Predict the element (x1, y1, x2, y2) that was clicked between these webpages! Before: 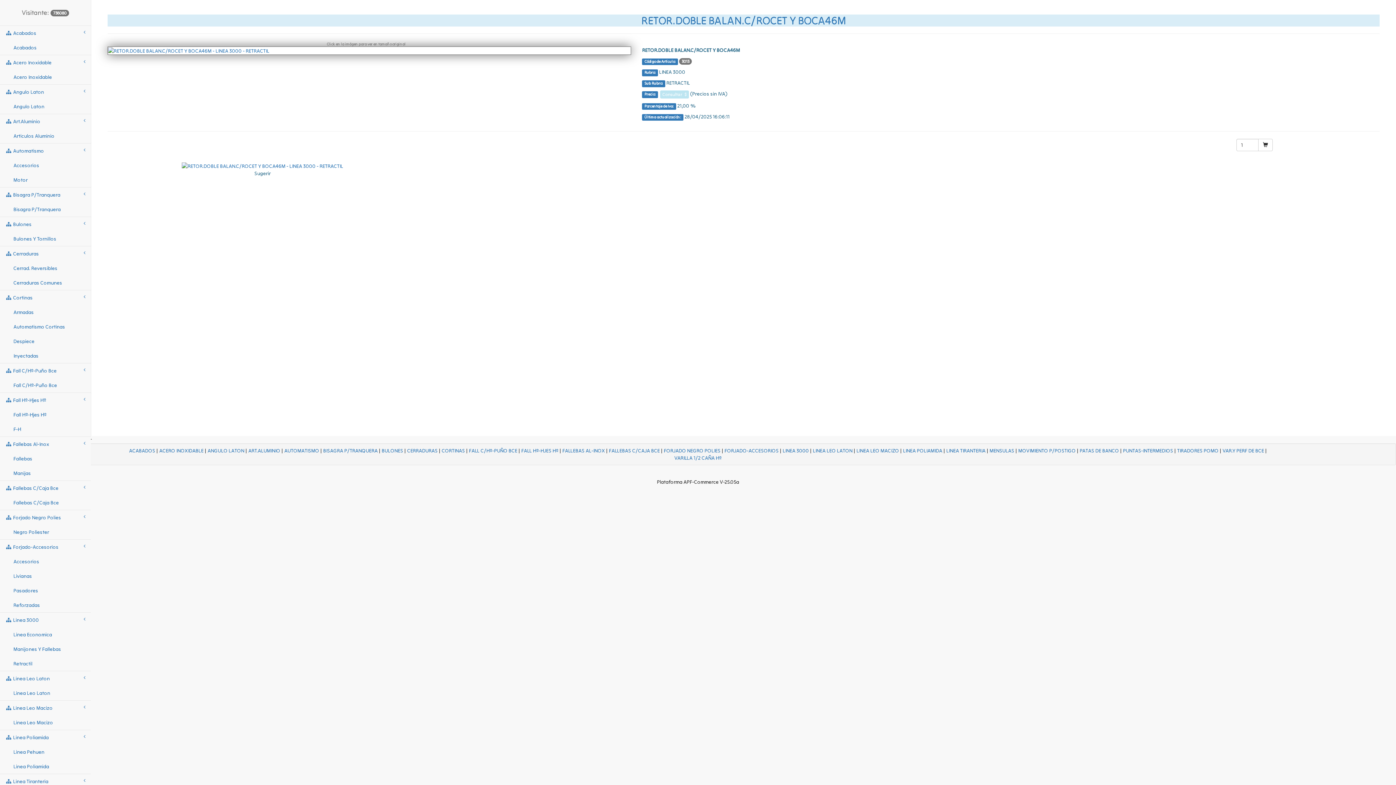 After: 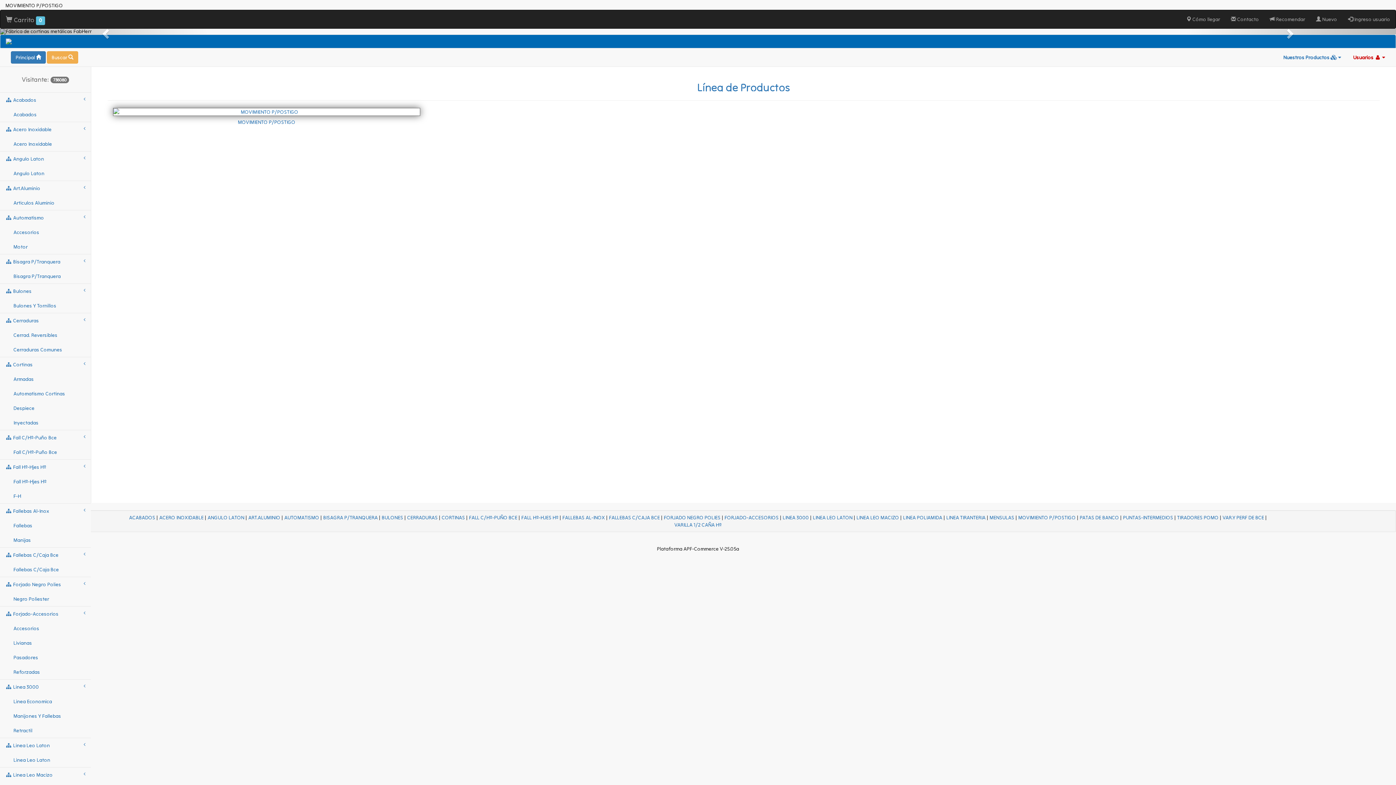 Action: label: MOVIMIENTO P/POSTIGO bbox: (1018, 447, 1075, 454)